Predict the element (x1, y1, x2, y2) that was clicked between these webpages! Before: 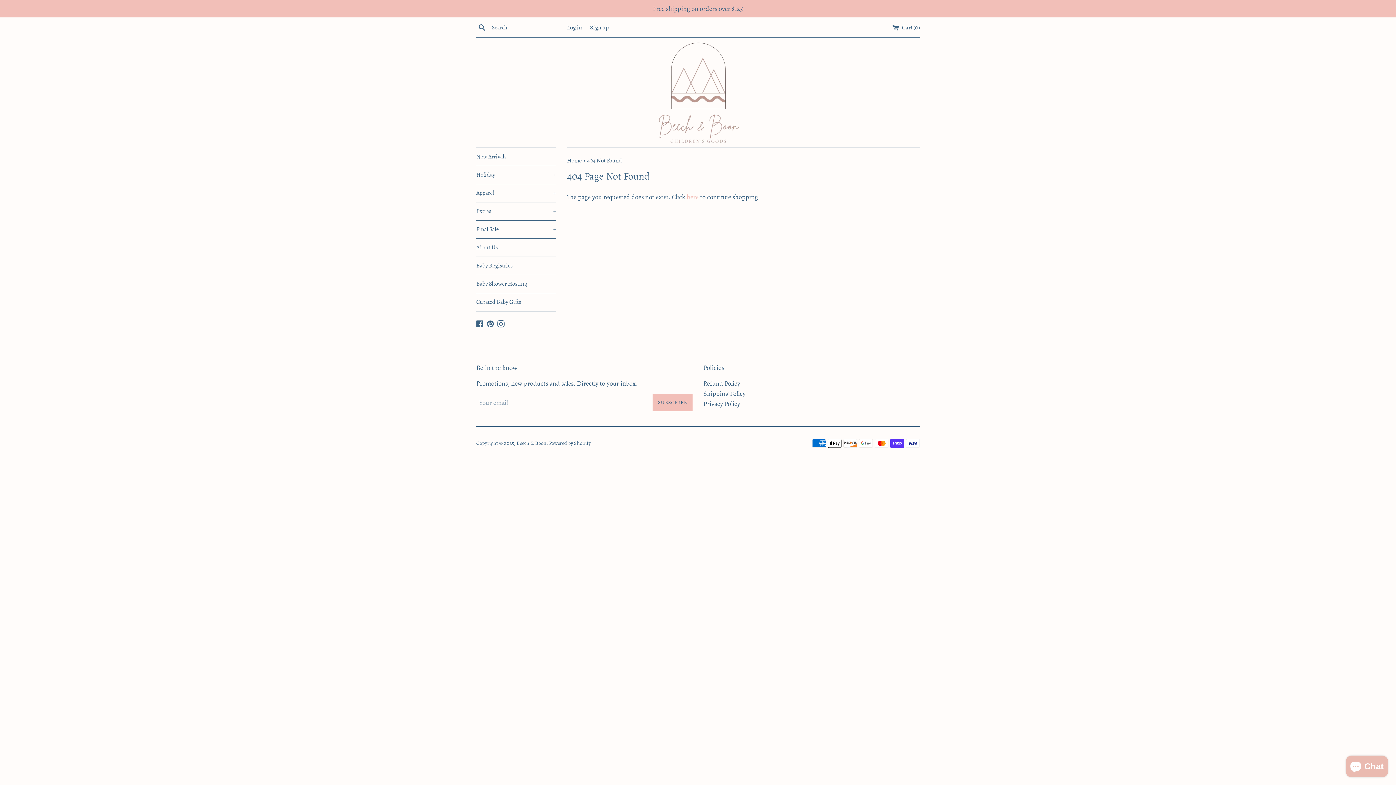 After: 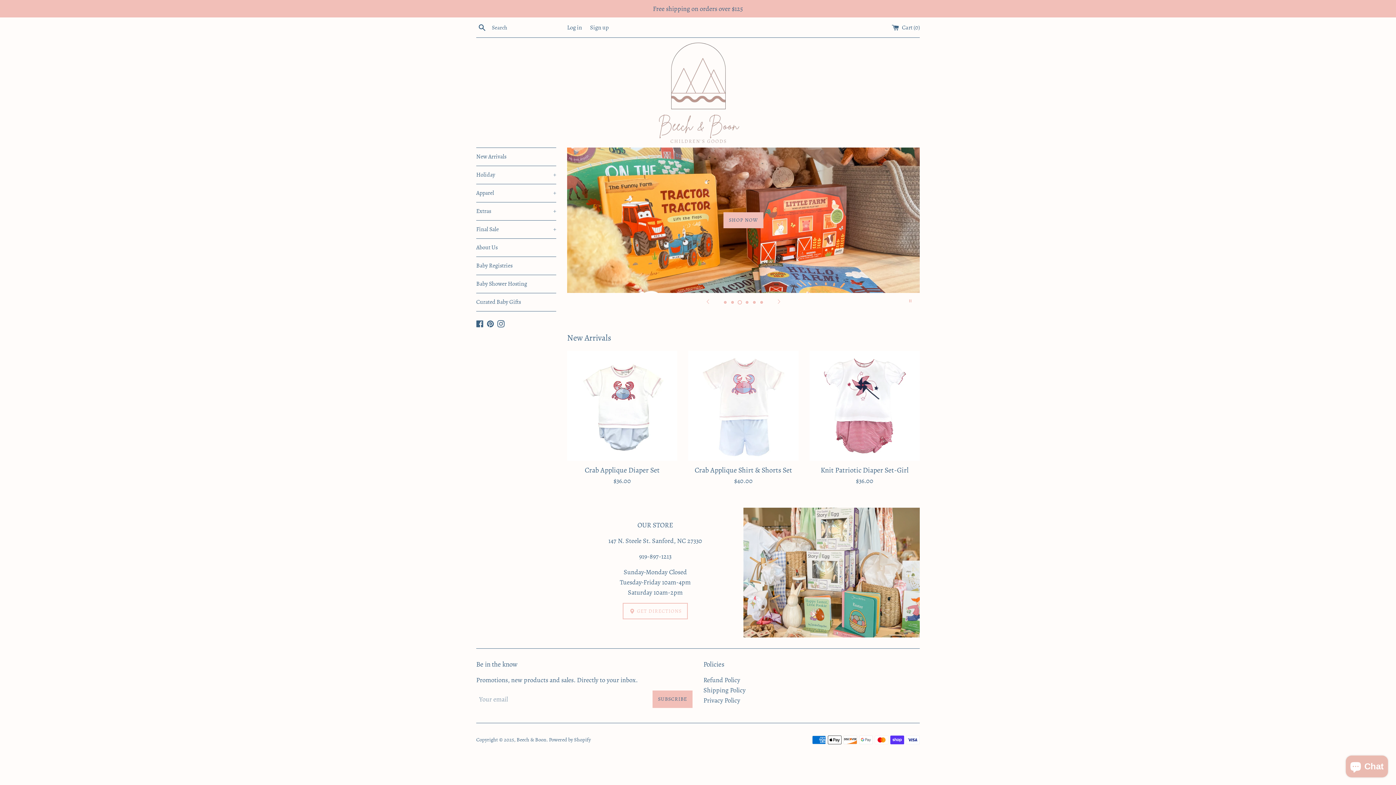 Action: label: Beech & Boon bbox: (516, 439, 546, 446)